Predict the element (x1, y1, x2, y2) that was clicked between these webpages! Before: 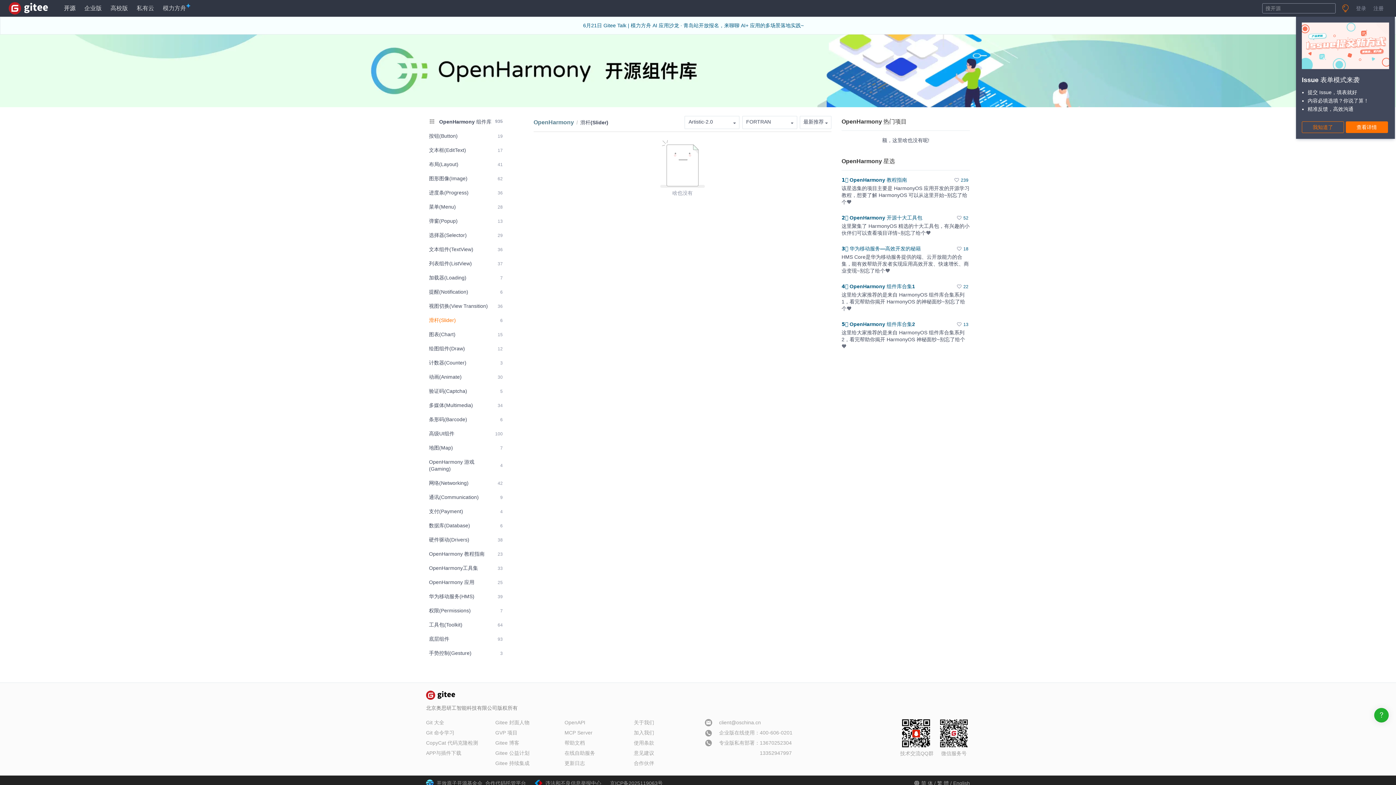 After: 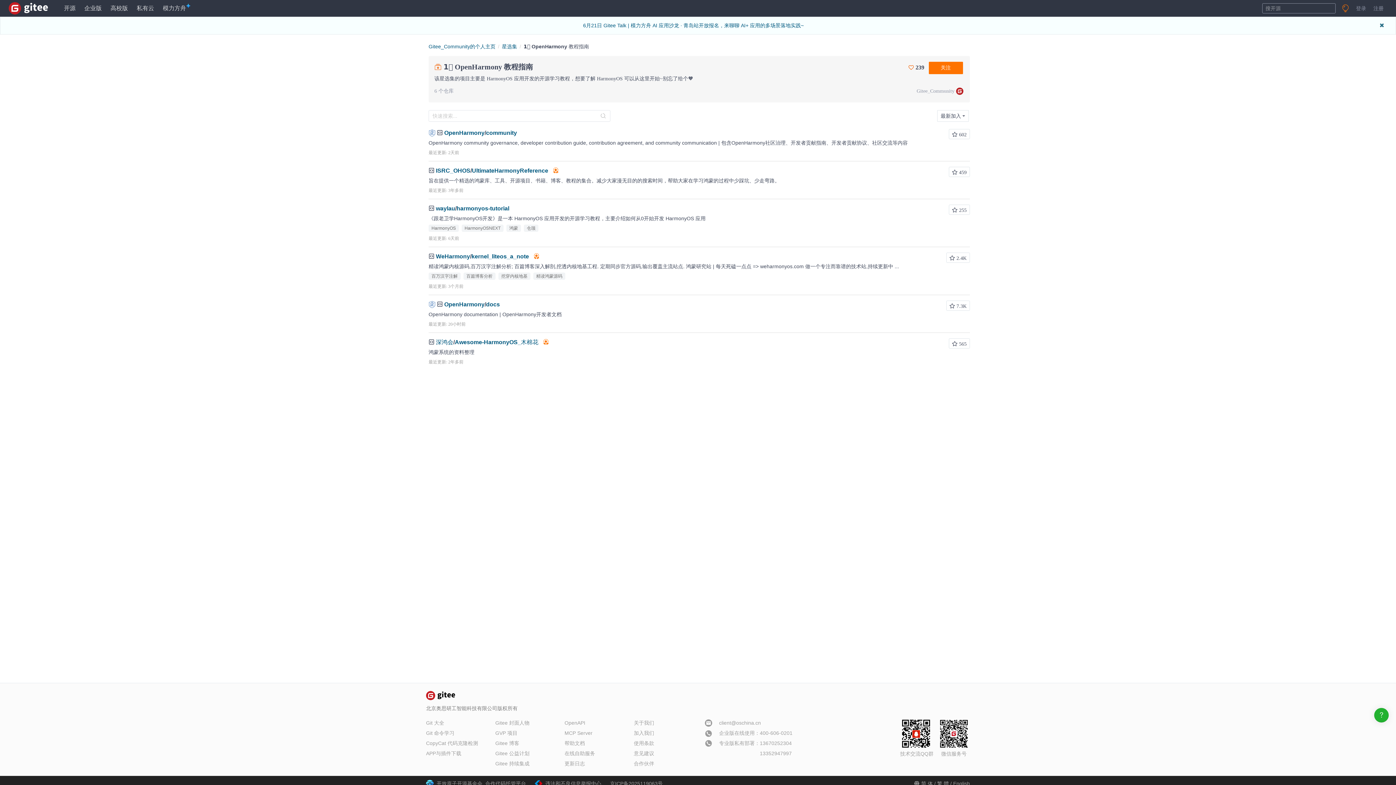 Action: bbox: (953, 177, 970, 184) label: 239